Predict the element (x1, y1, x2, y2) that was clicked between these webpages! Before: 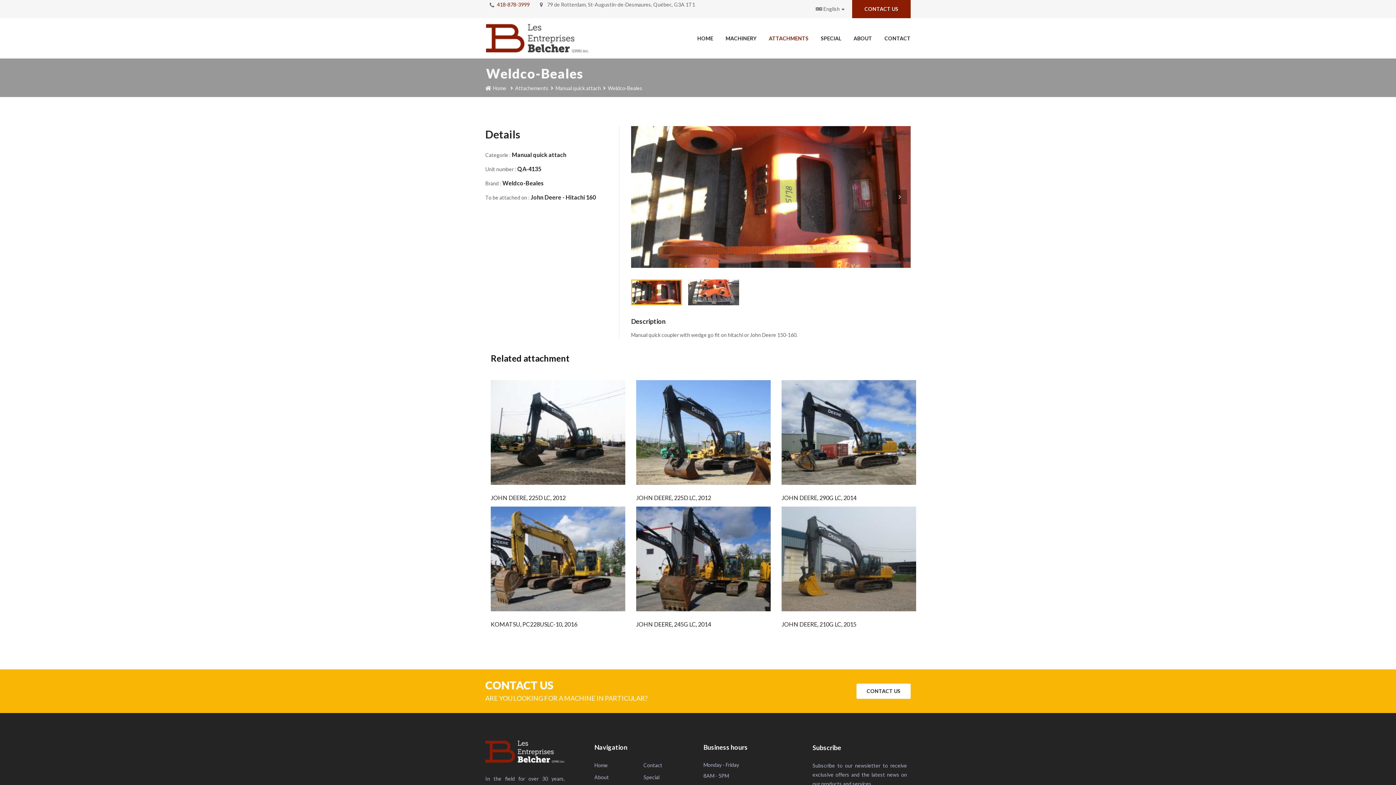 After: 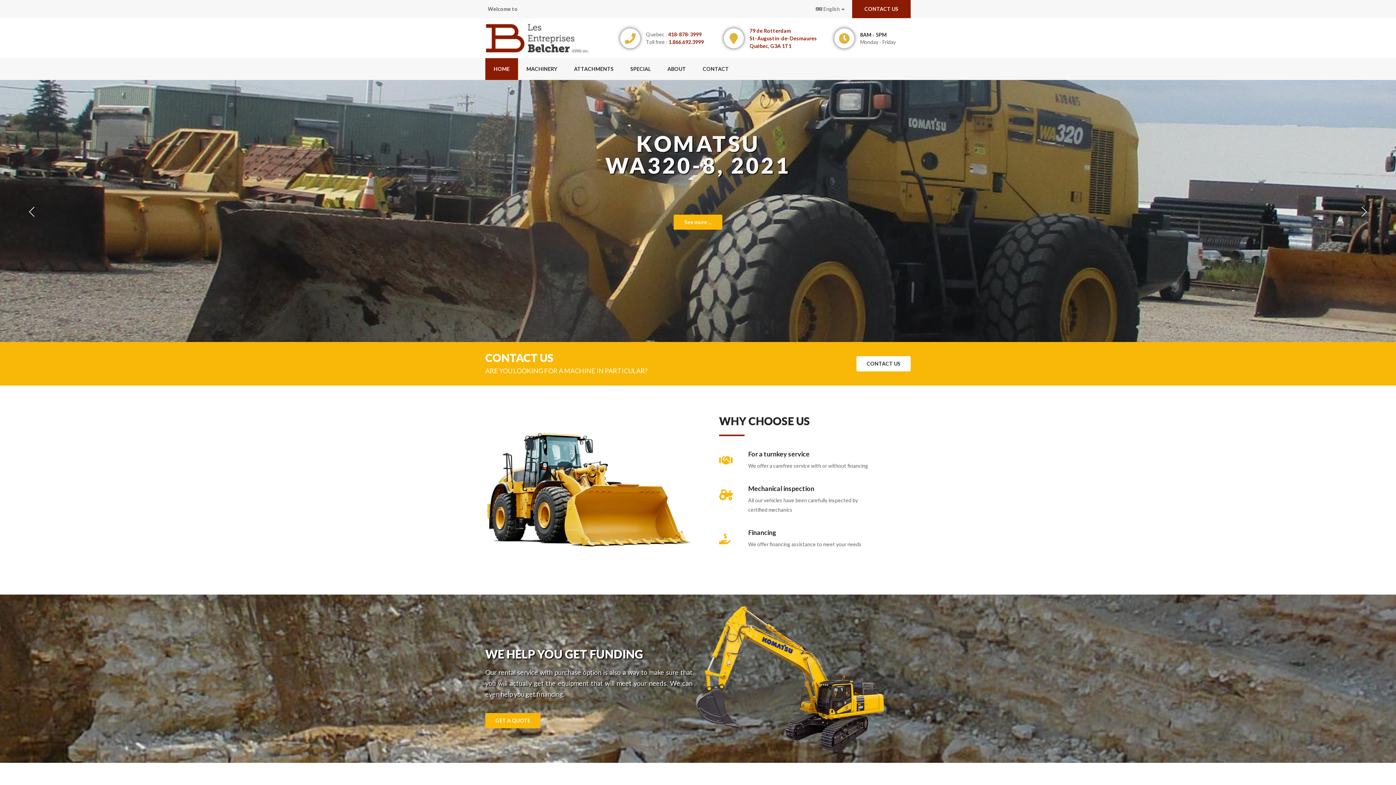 Action: bbox: (486, 34, 589, 40)